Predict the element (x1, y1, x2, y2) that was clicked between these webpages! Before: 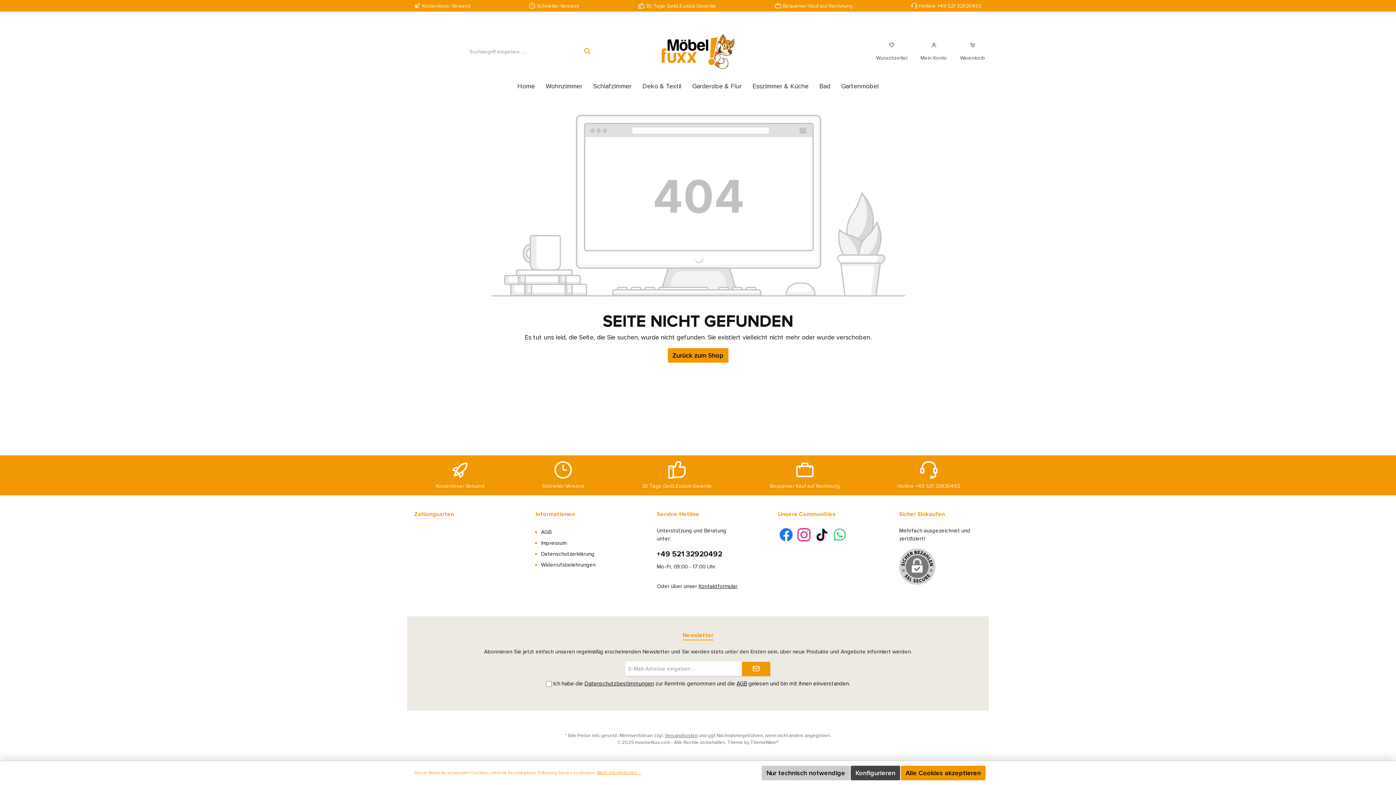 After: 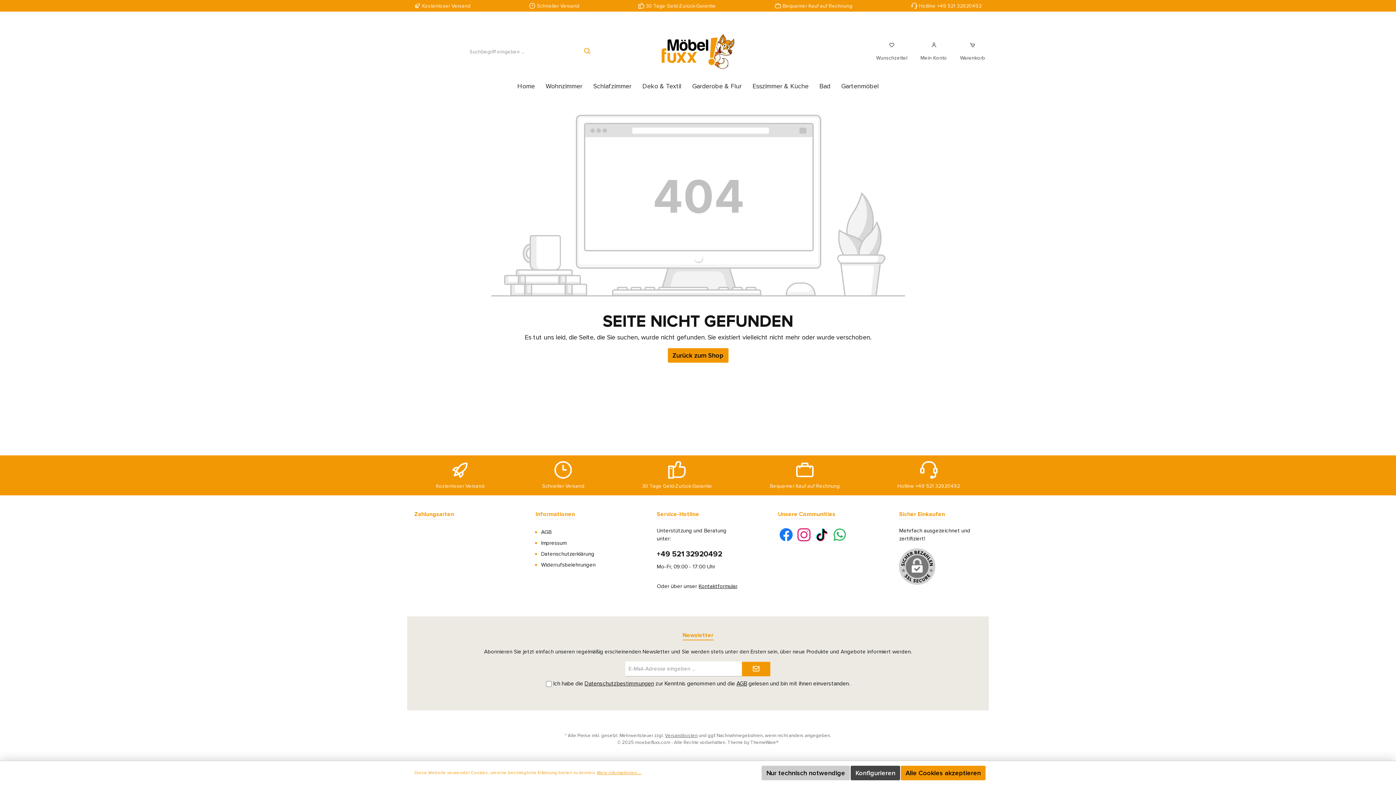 Action: bbox: (831, 526, 847, 543) label: WhatsApp